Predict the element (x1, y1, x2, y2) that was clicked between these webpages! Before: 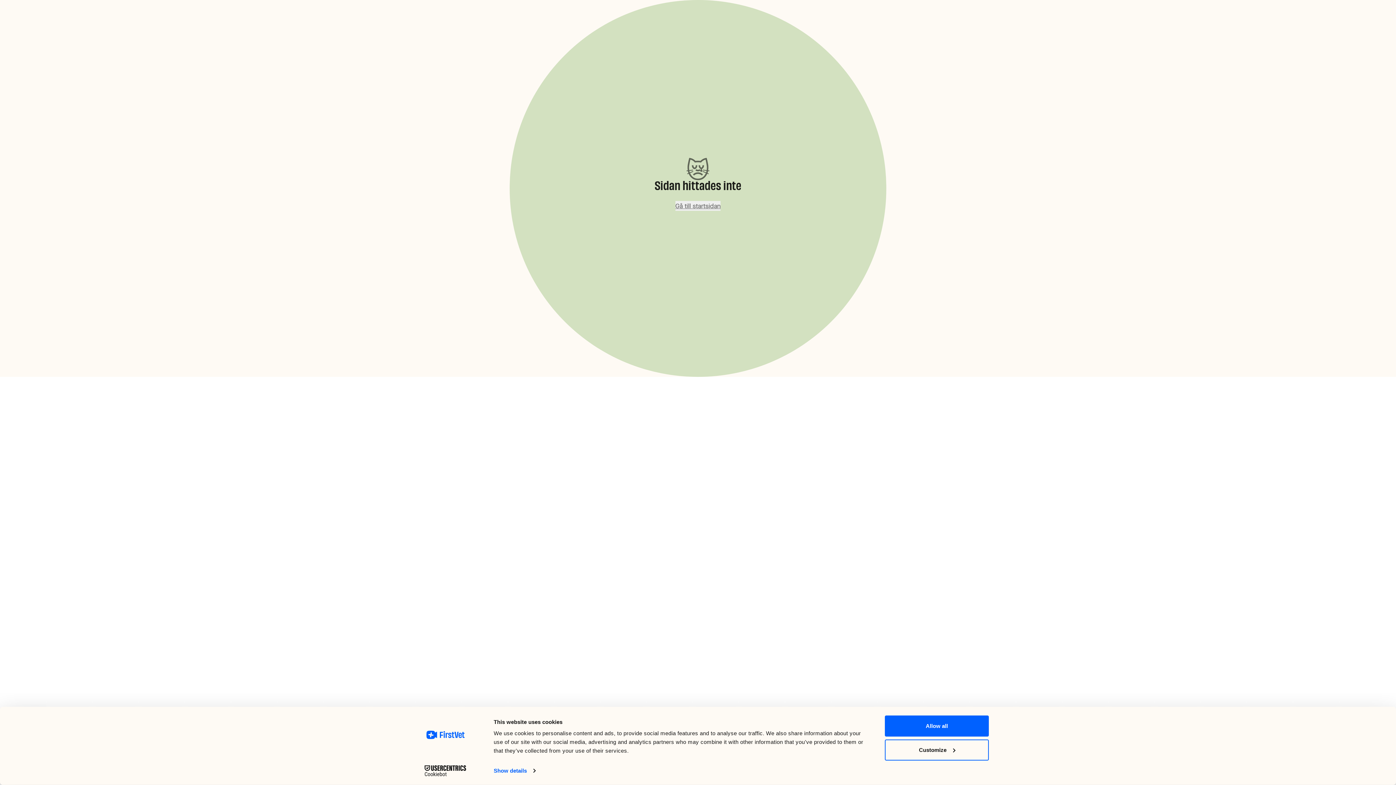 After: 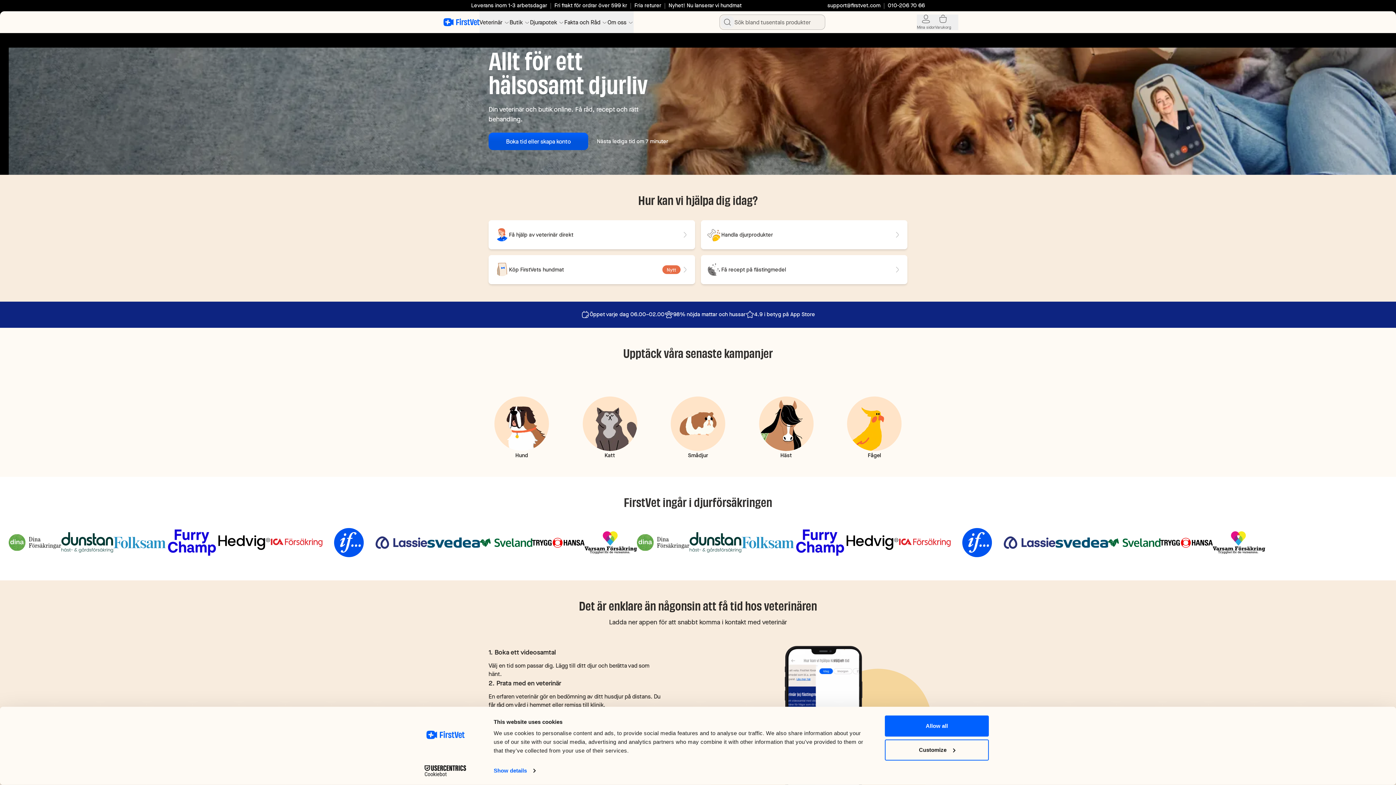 Action: bbox: (672, 201, 724, 210) label: Gå till startsidan